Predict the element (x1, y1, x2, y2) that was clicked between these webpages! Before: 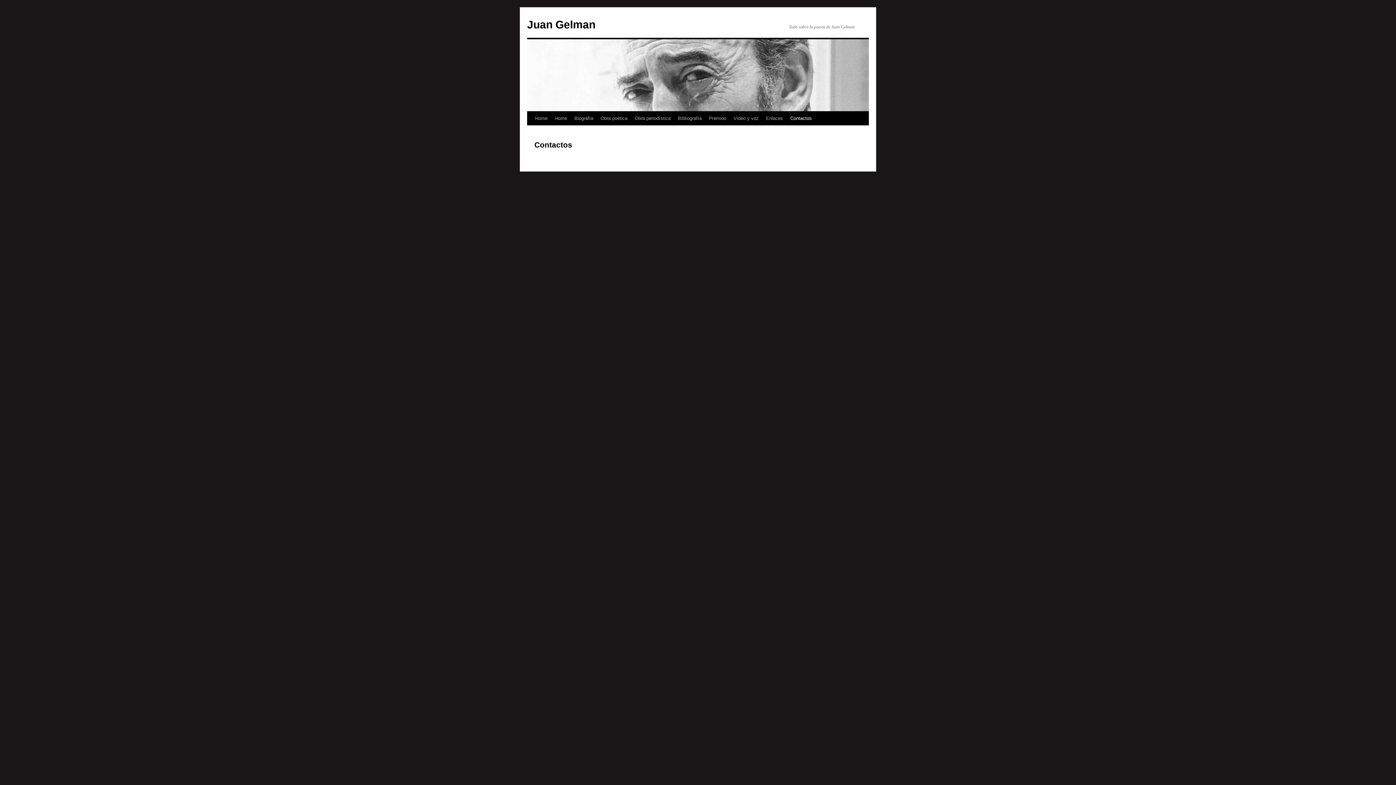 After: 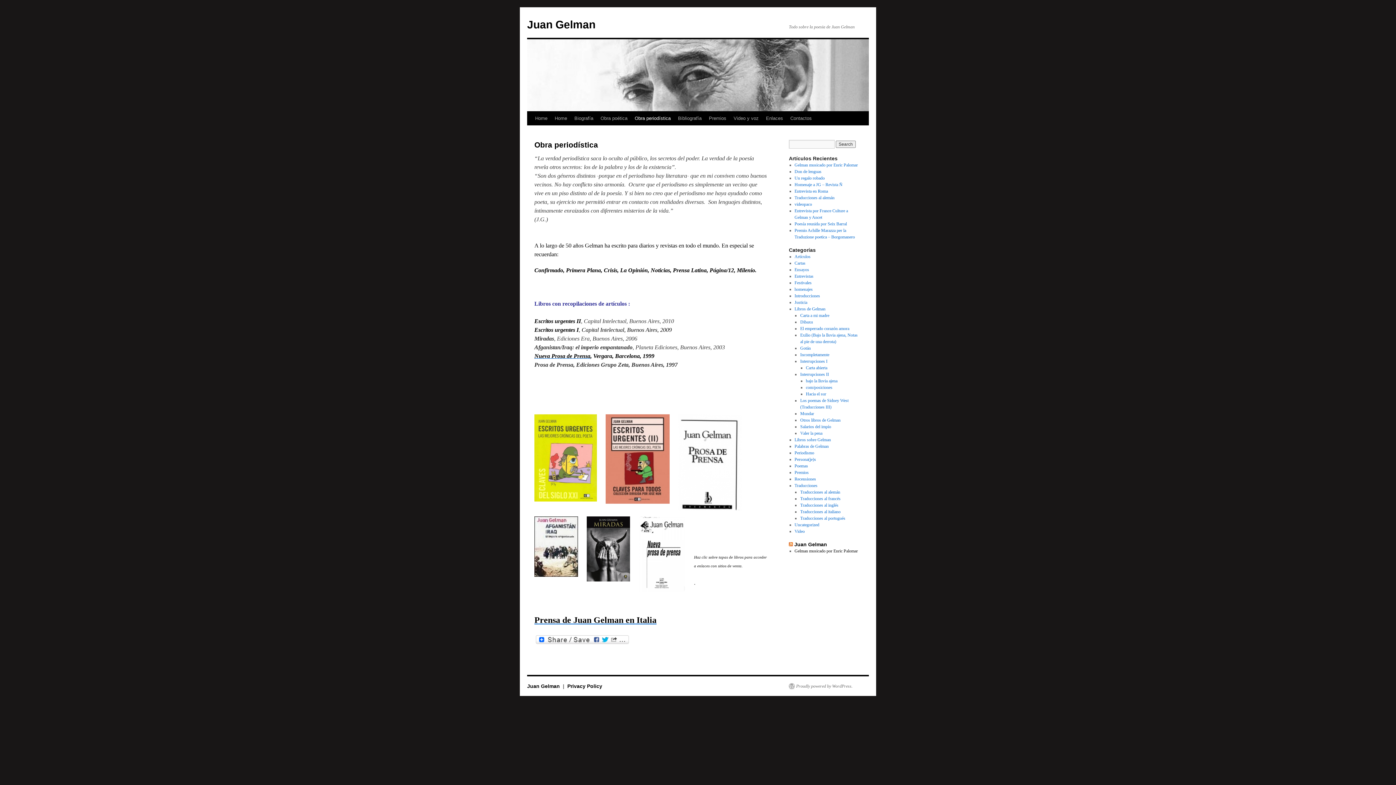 Action: bbox: (631, 111, 674, 125) label: Obra periodística